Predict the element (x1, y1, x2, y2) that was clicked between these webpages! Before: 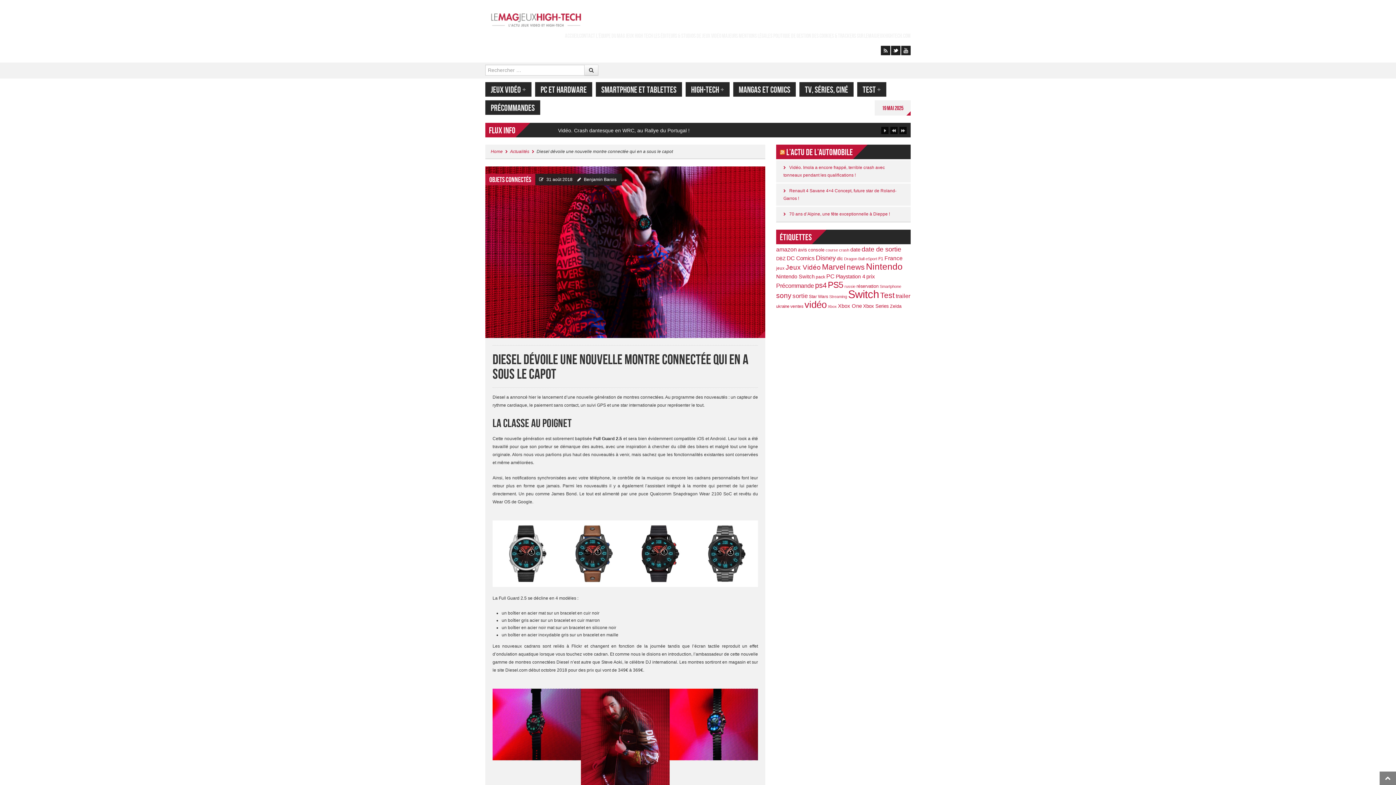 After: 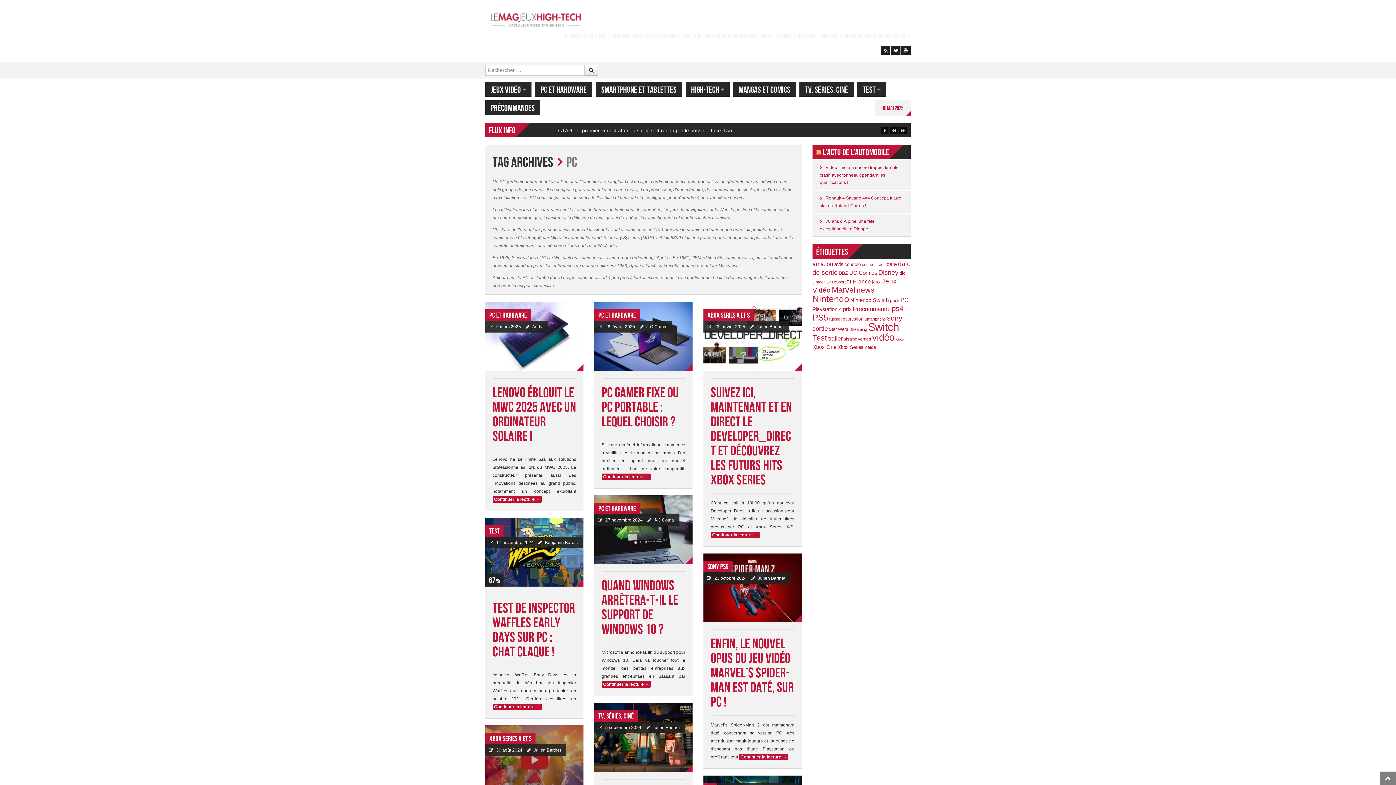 Action: label: PC (371 éléments) bbox: (826, 273, 834, 279)